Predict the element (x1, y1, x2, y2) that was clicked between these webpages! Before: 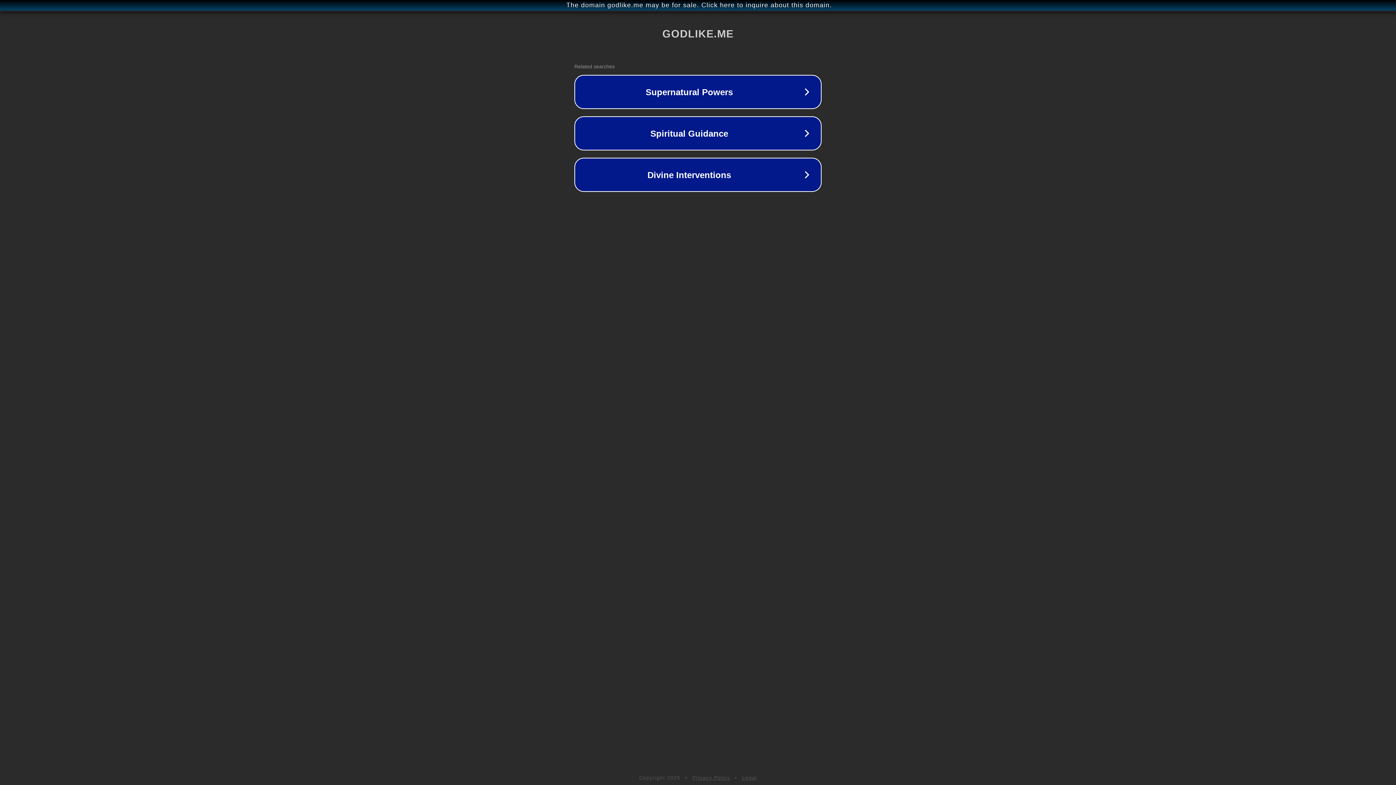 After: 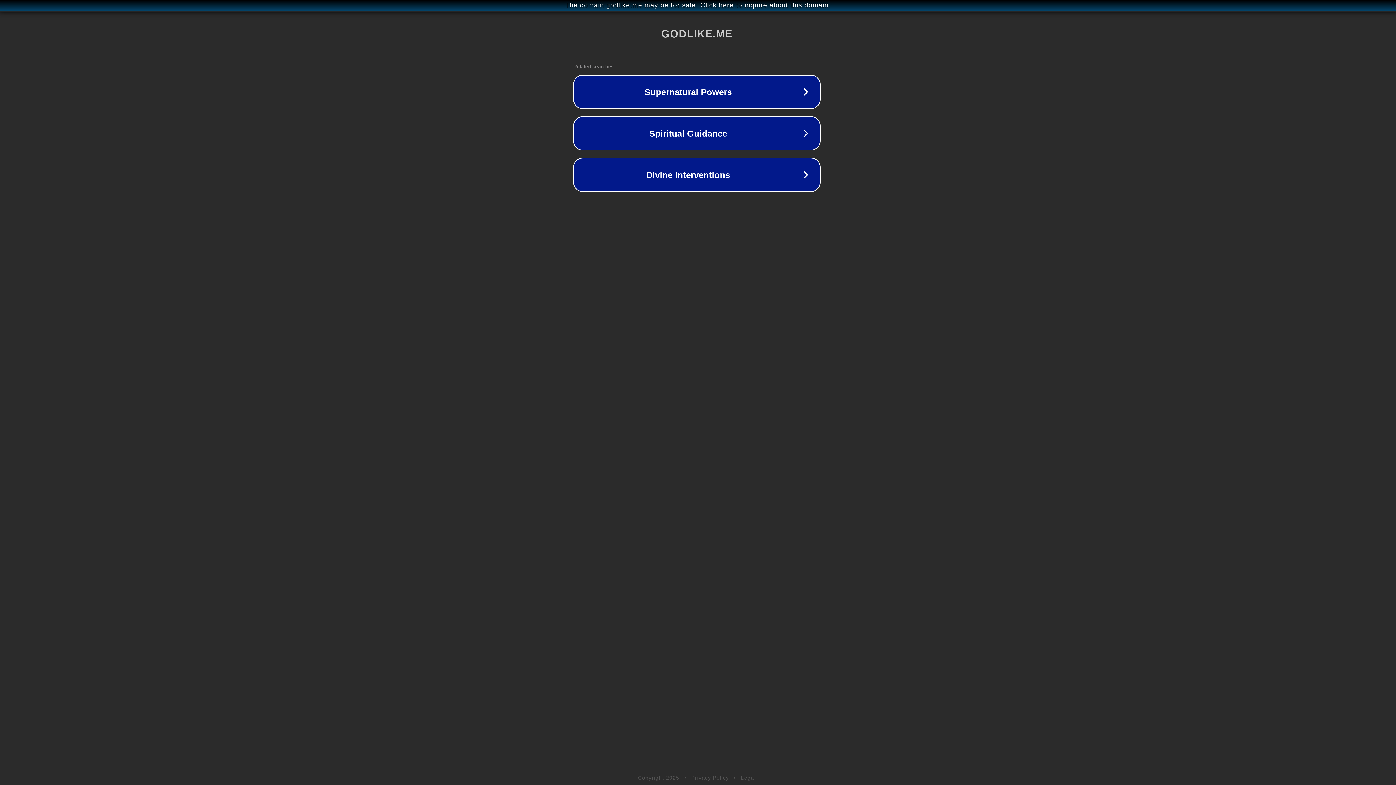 Action: bbox: (1, 1, 1397, 9) label: The domain godlike.me may be for sale. Click here to inquire about this domain.